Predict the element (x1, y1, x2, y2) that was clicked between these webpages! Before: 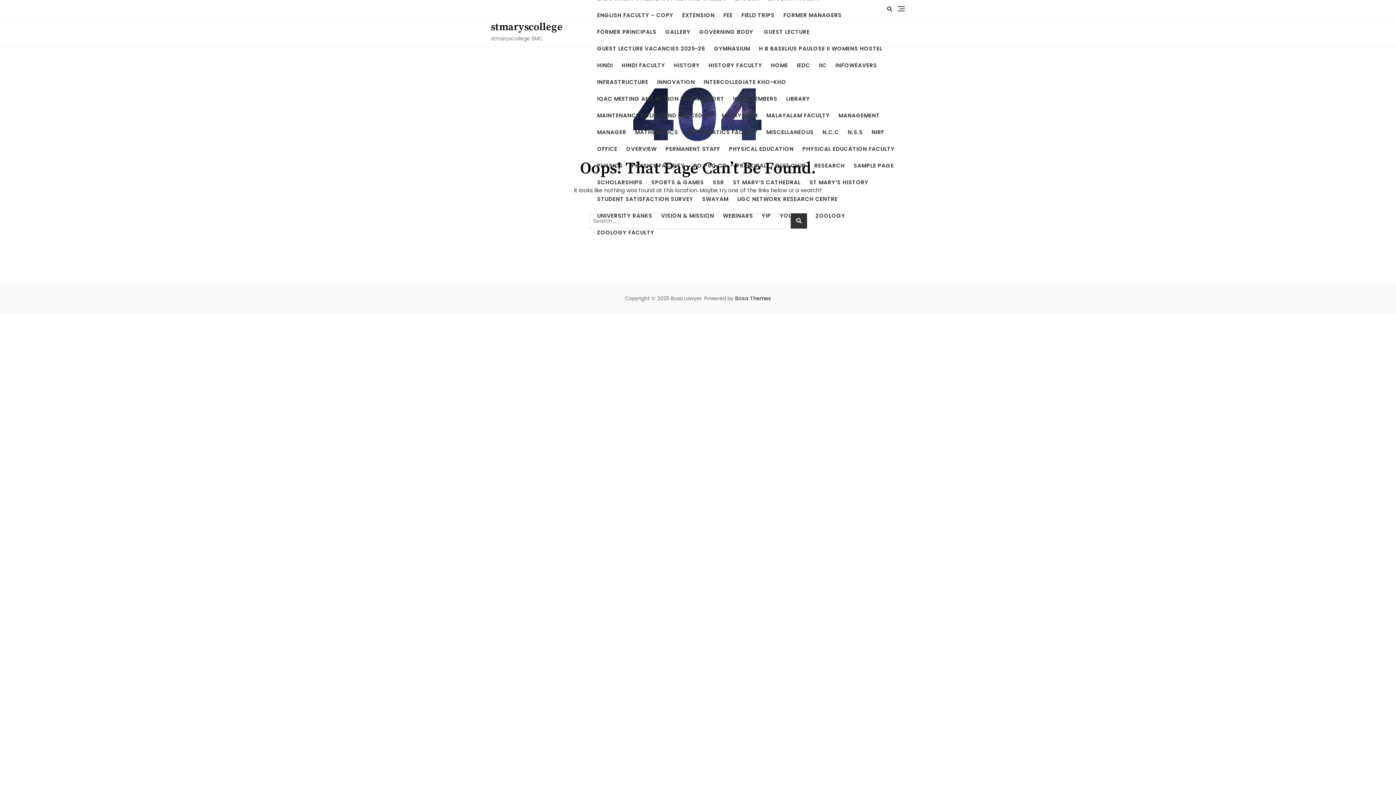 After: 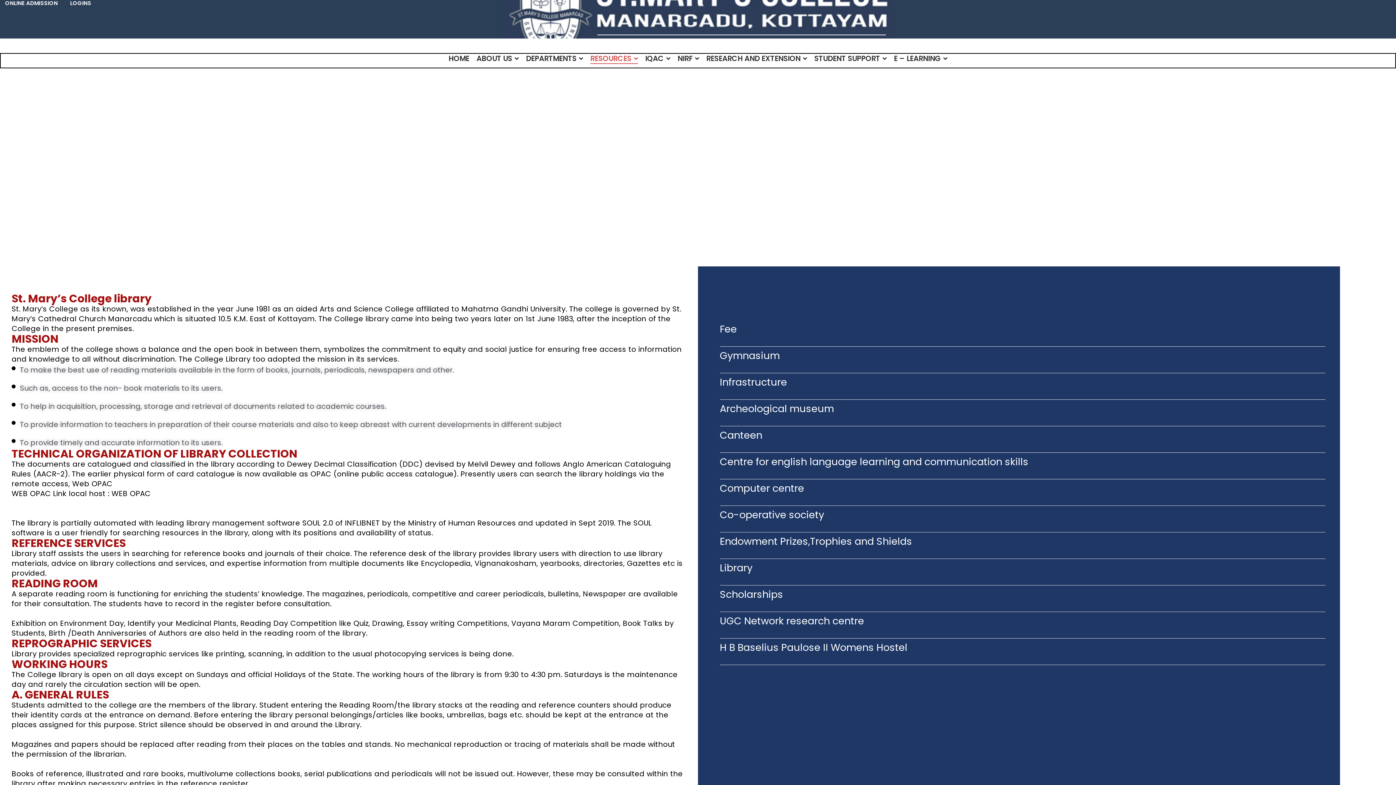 Action: bbox: (786, 90, 818, 107) label: LIBRARY